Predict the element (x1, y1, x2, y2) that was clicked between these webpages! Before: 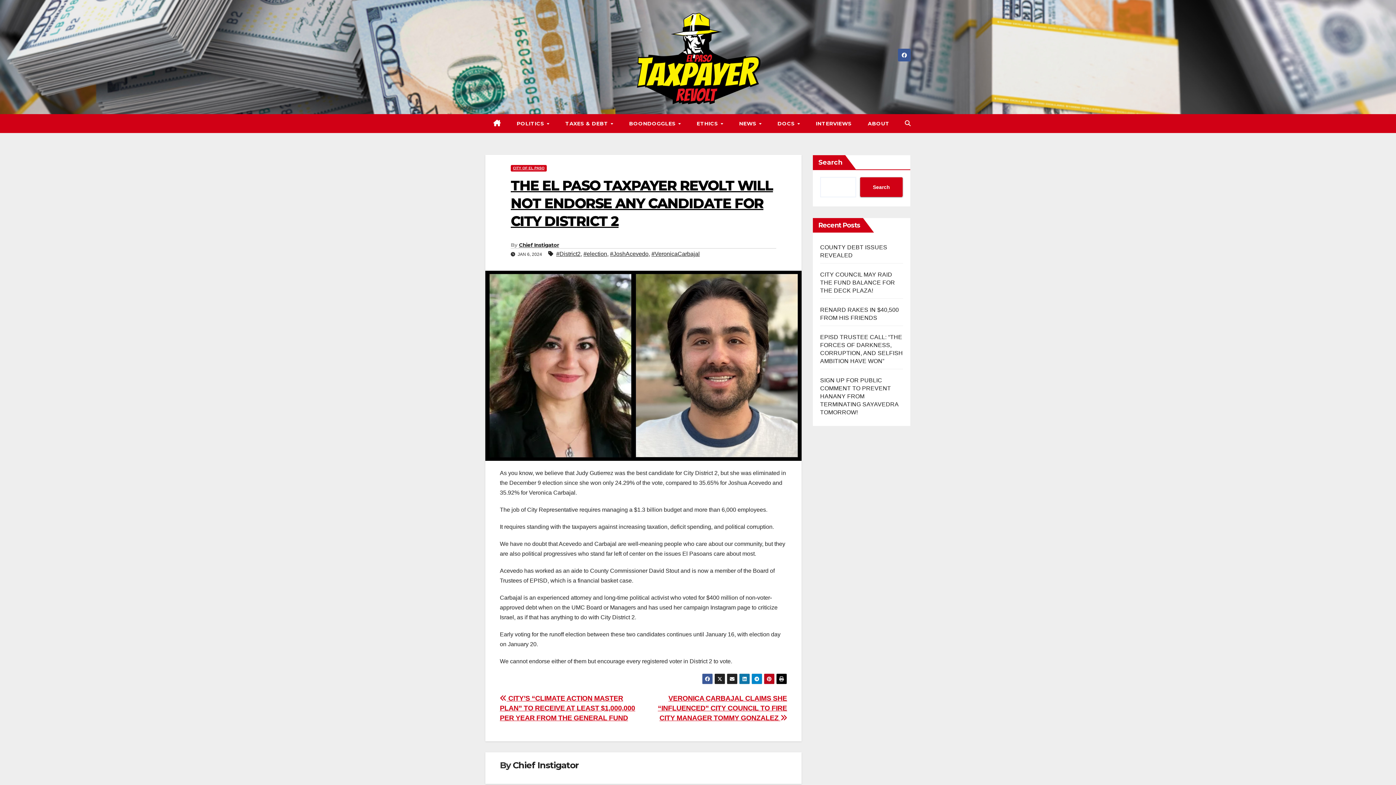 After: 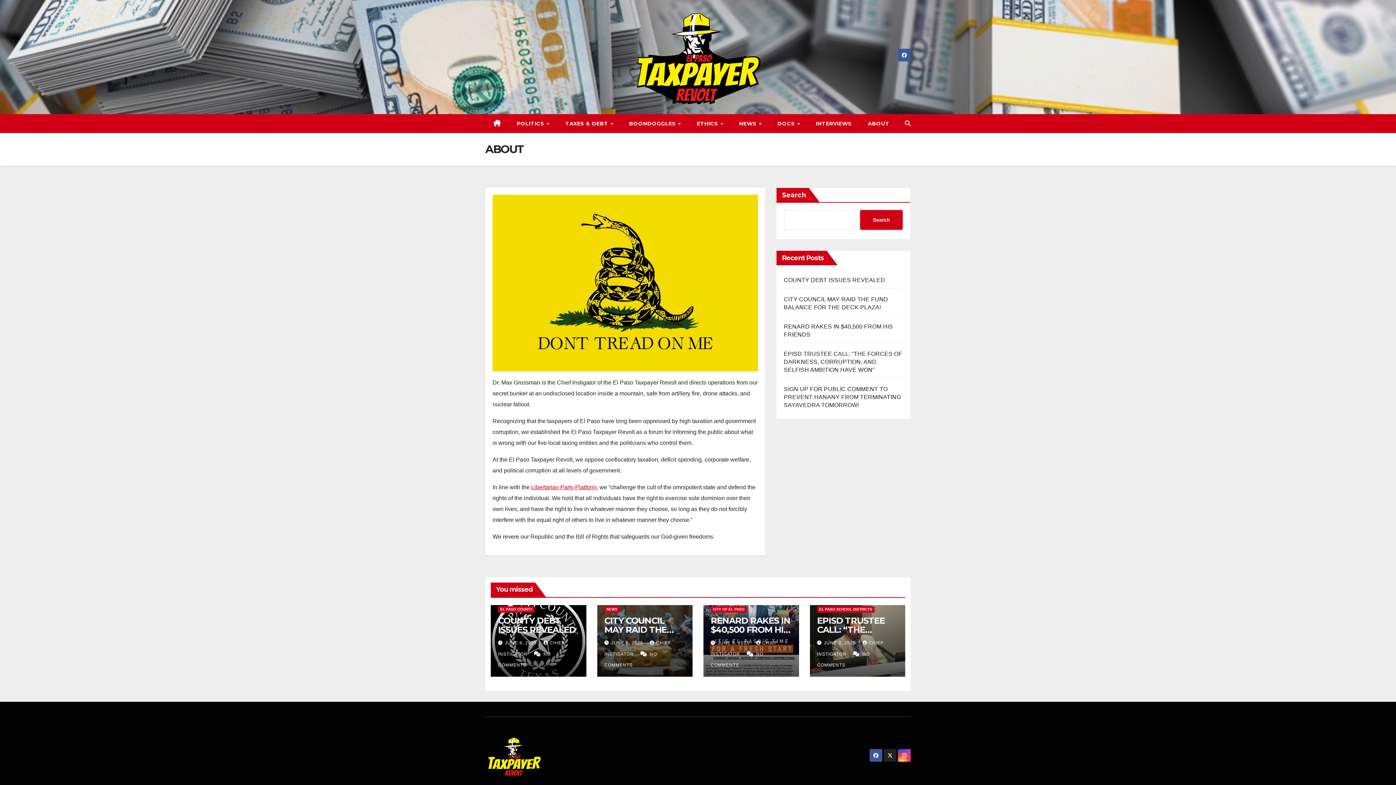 Action: bbox: (860, 114, 897, 132) label: ABOUT